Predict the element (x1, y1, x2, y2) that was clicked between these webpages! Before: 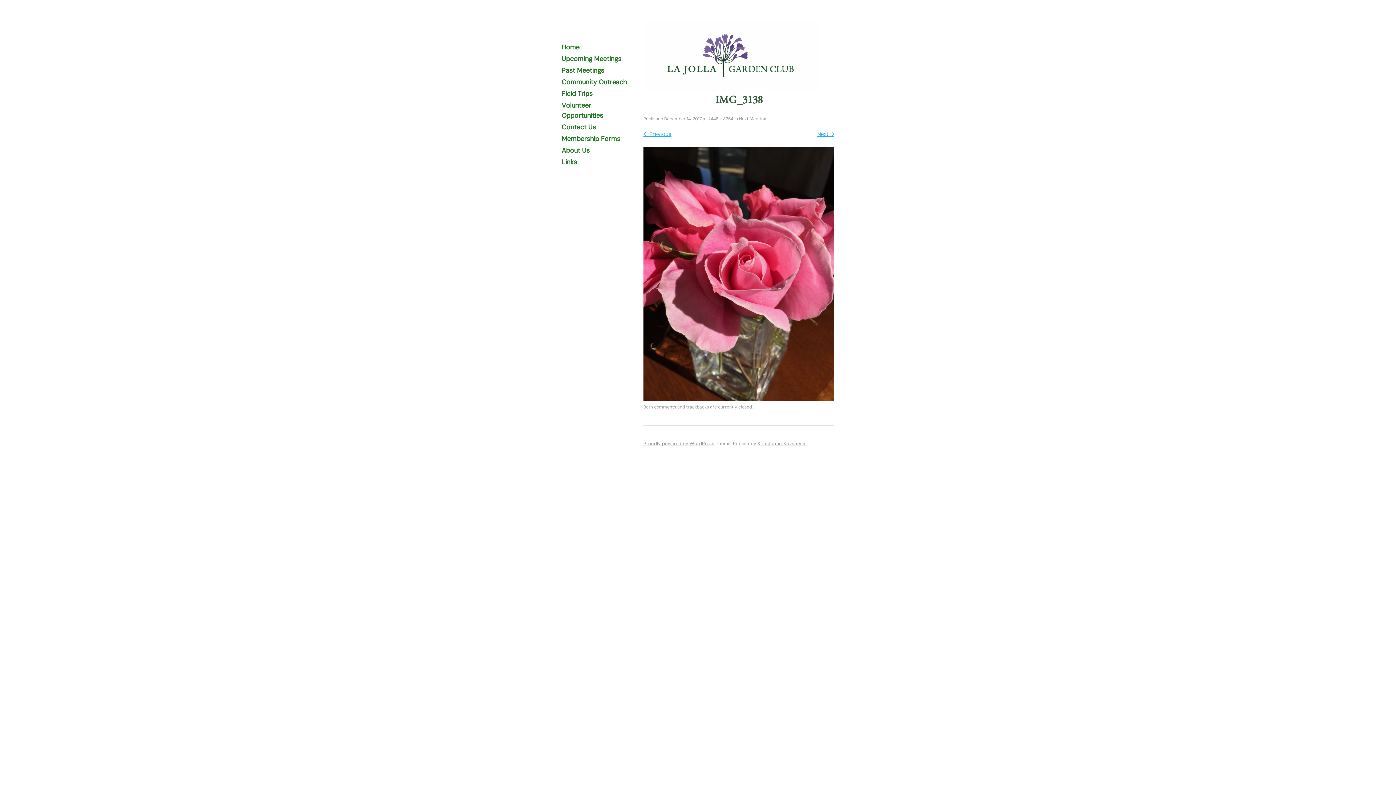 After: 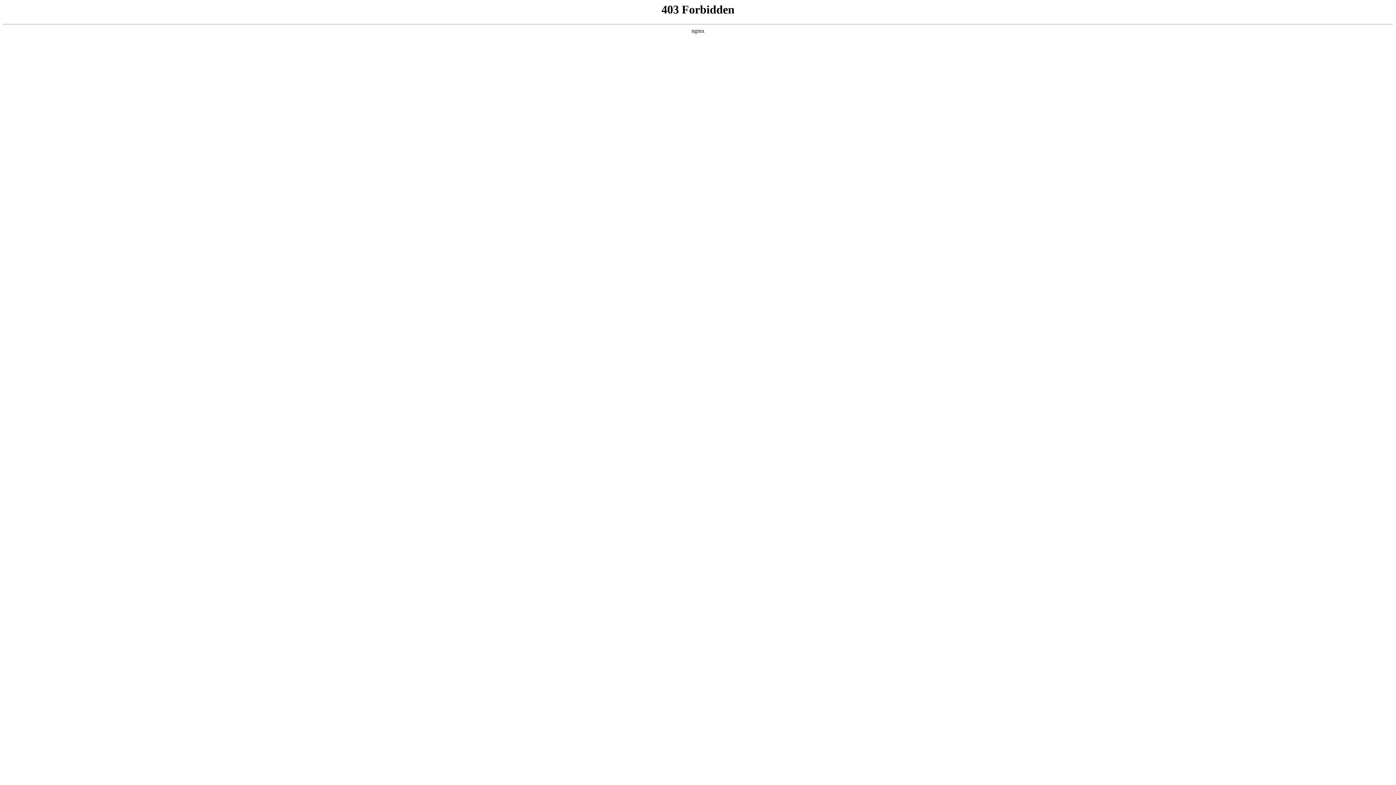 Action: label: Proudly powered by WordPress bbox: (643, 440, 714, 446)